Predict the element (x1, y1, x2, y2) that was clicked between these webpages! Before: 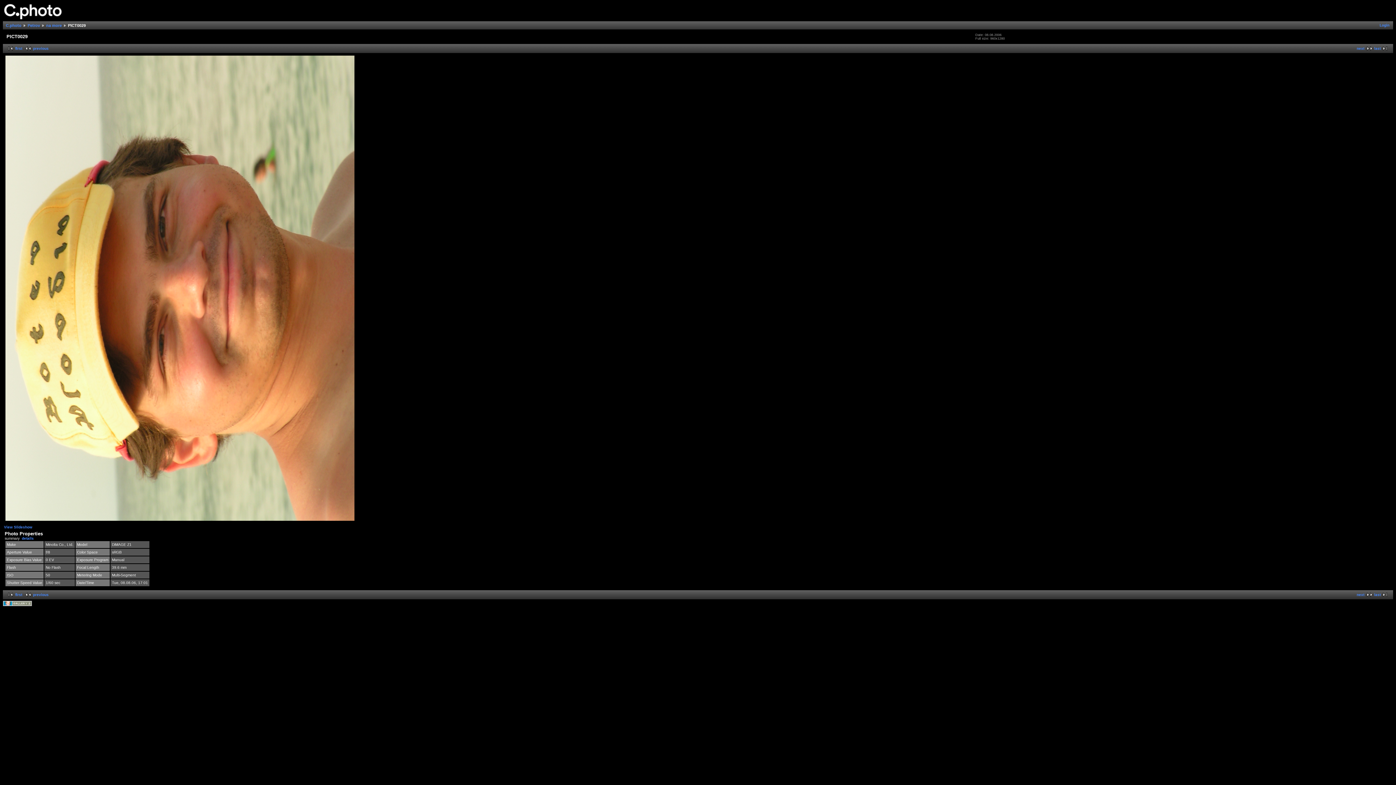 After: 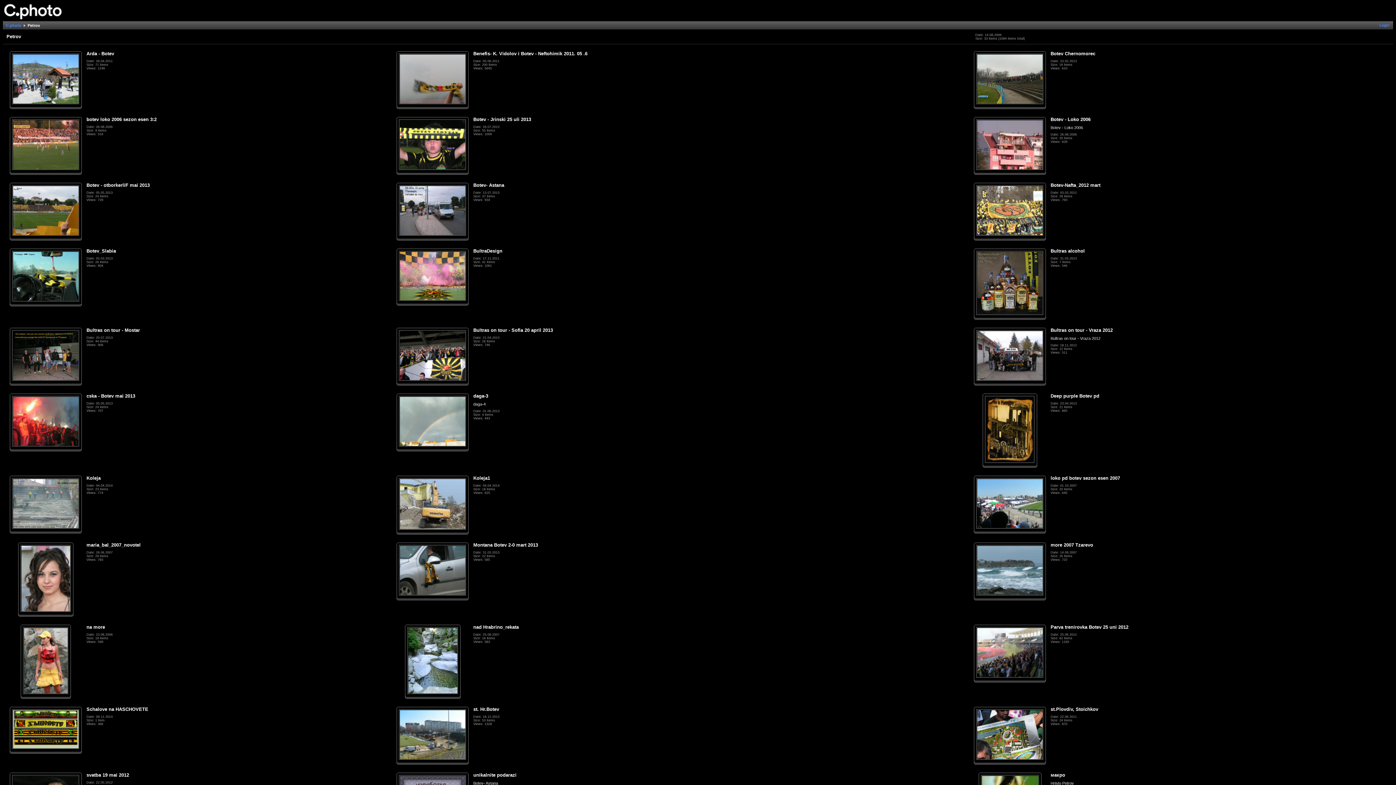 Action: bbox: (22, 23, 40, 27) label: Petrov